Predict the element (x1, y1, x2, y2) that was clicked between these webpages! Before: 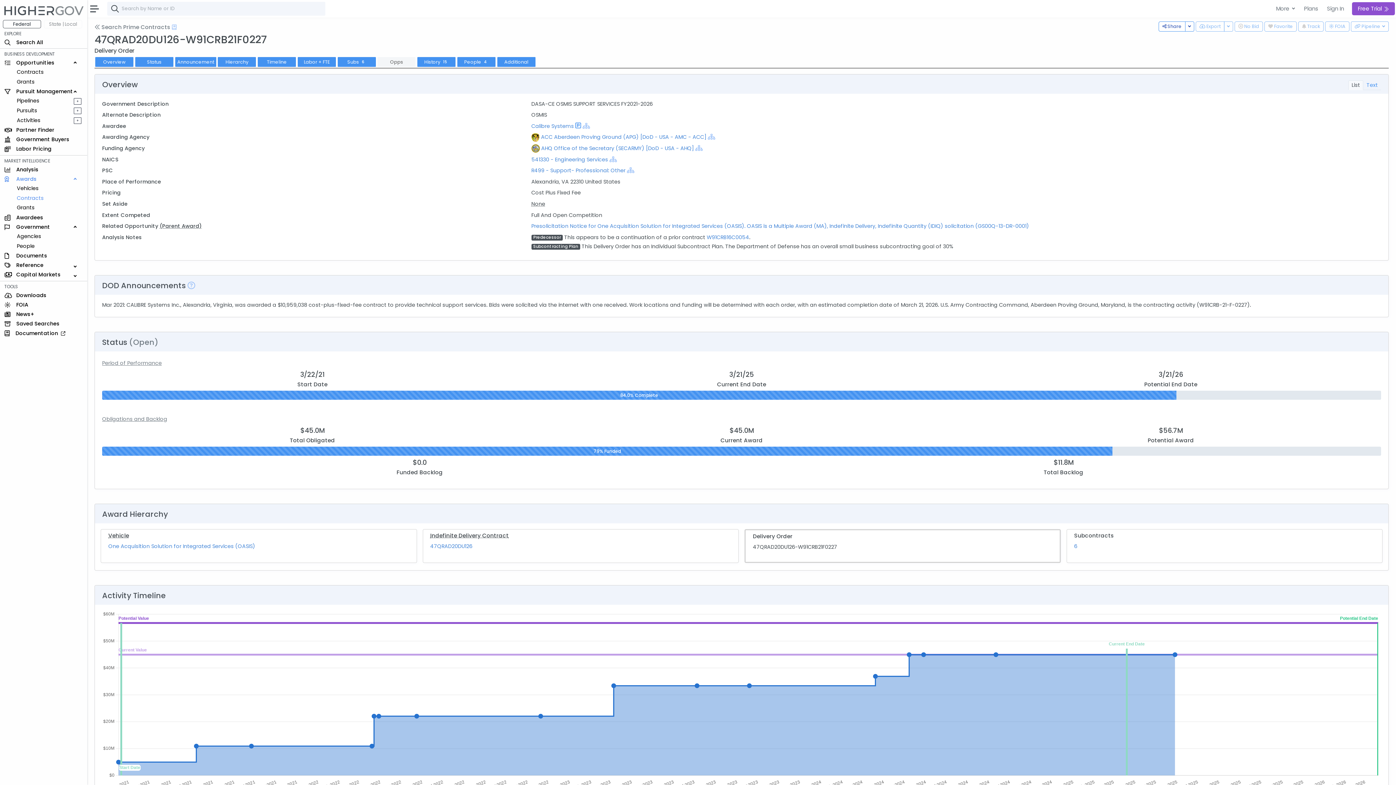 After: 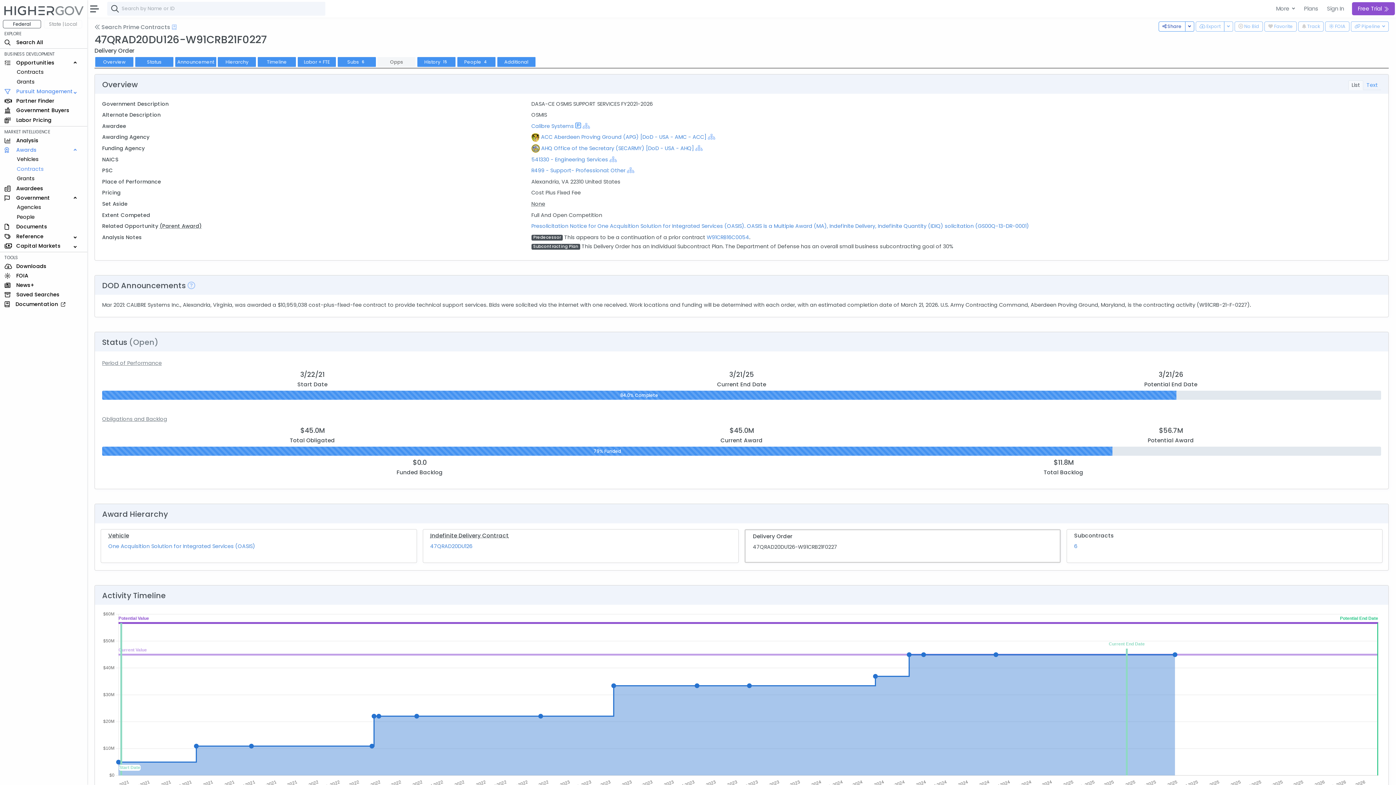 Action: label:  Pursuit Management bbox: (0, 86, 87, 96)